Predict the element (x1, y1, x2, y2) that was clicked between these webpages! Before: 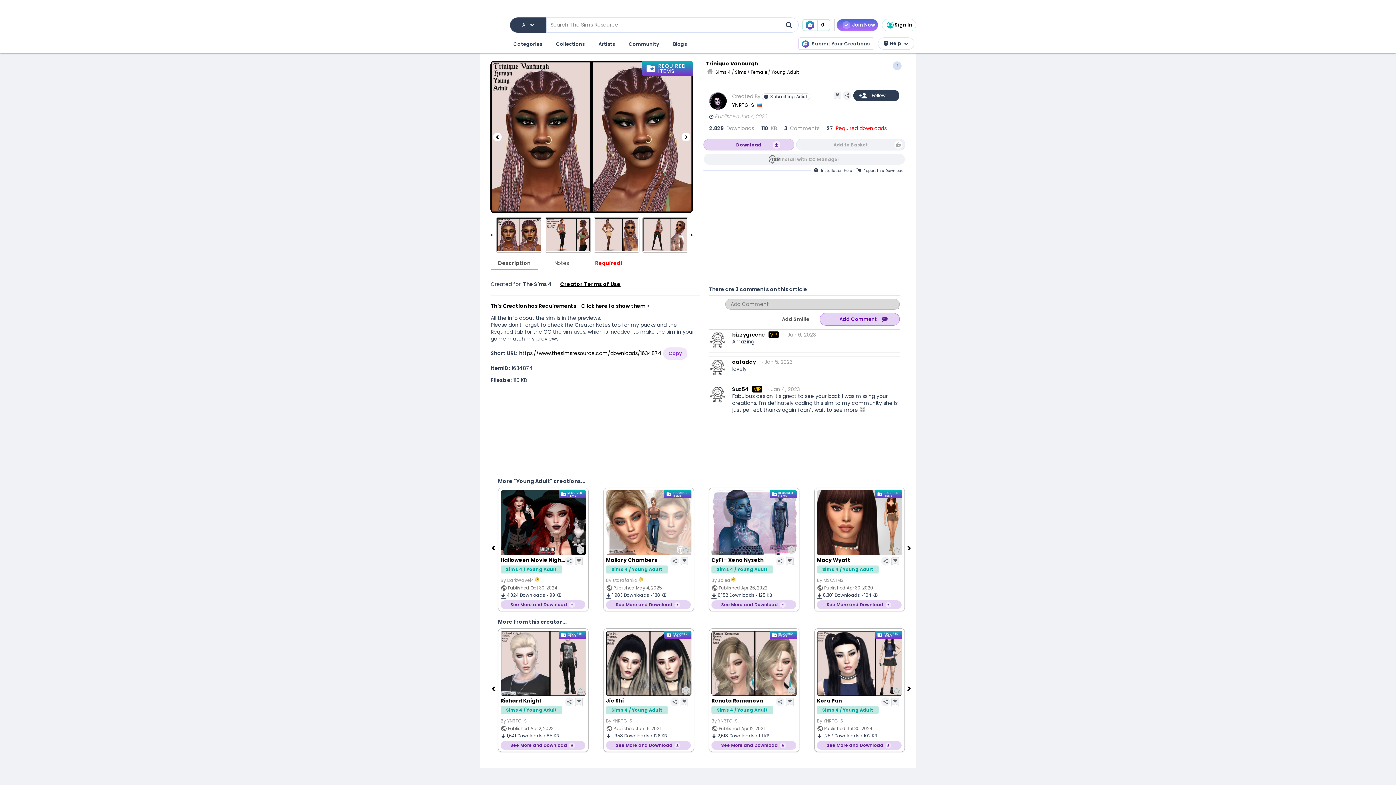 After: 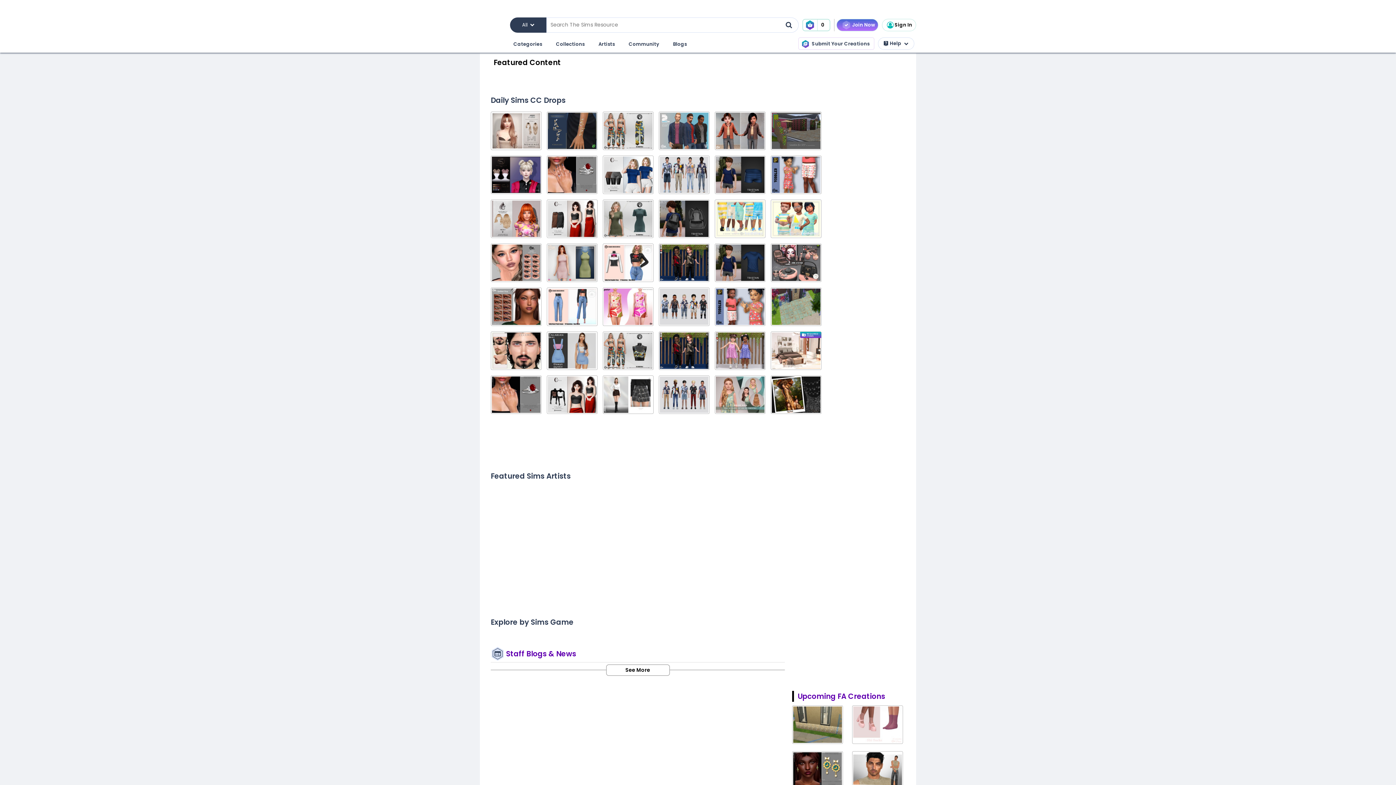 Action: bbox: (705, 70, 714, 77)